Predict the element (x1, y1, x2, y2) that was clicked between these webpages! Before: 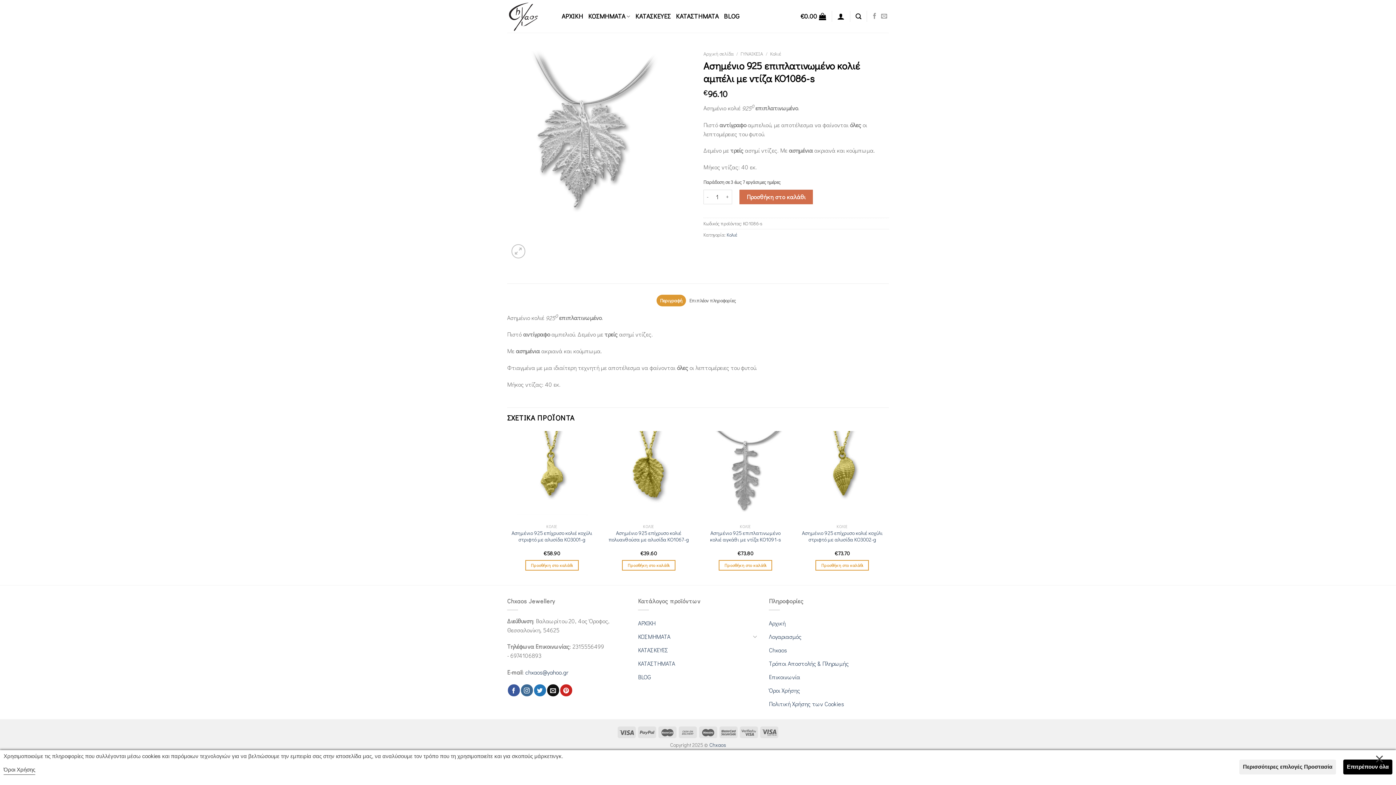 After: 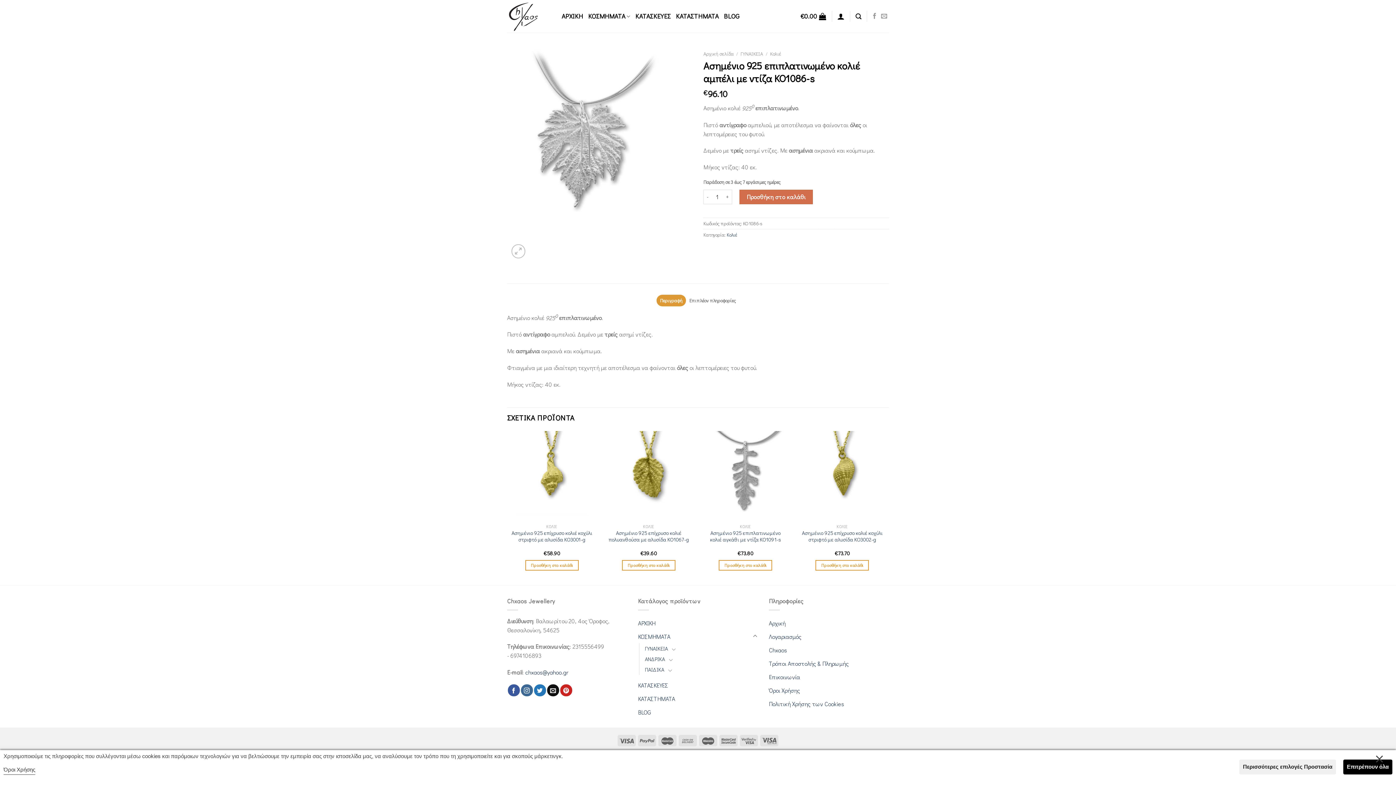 Action: label: Toggle bbox: (752, 632, 758, 641)